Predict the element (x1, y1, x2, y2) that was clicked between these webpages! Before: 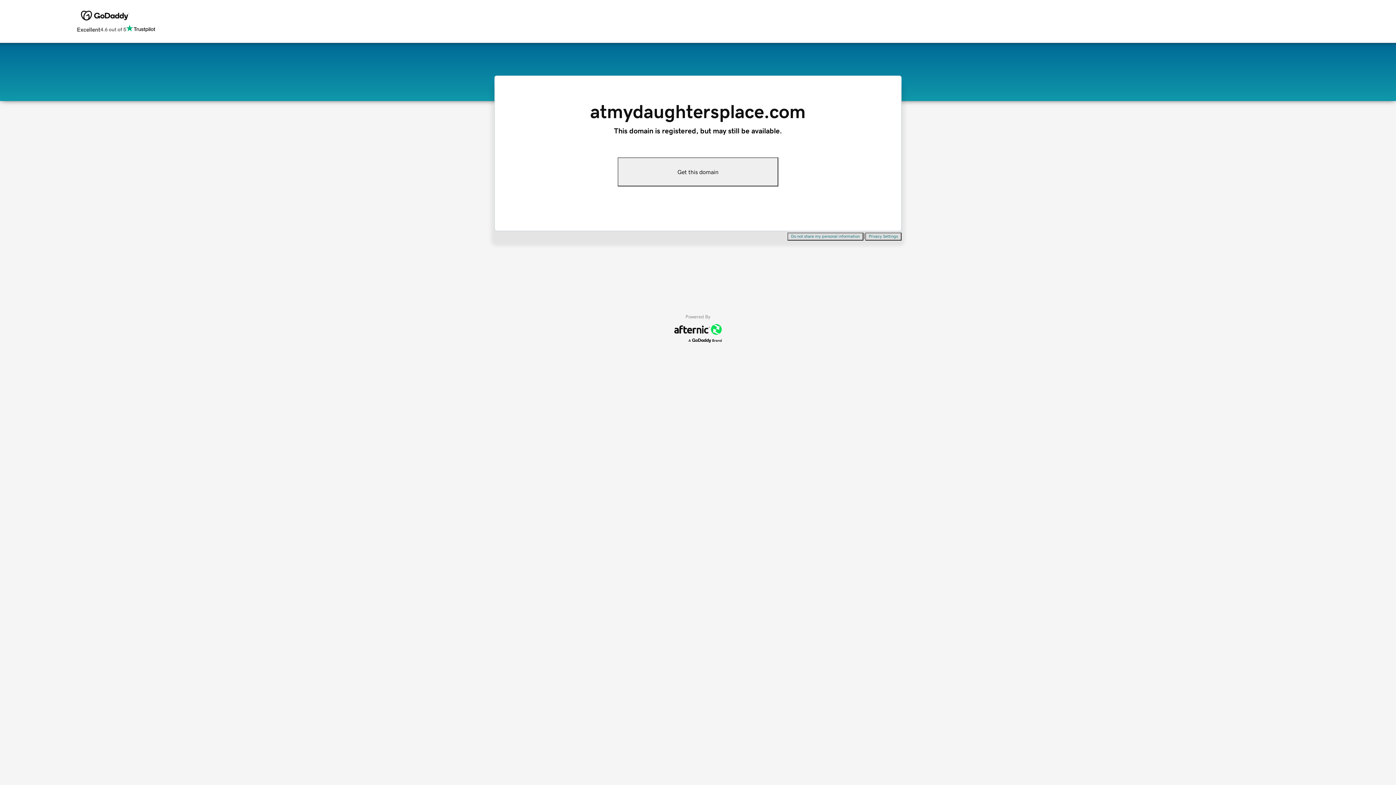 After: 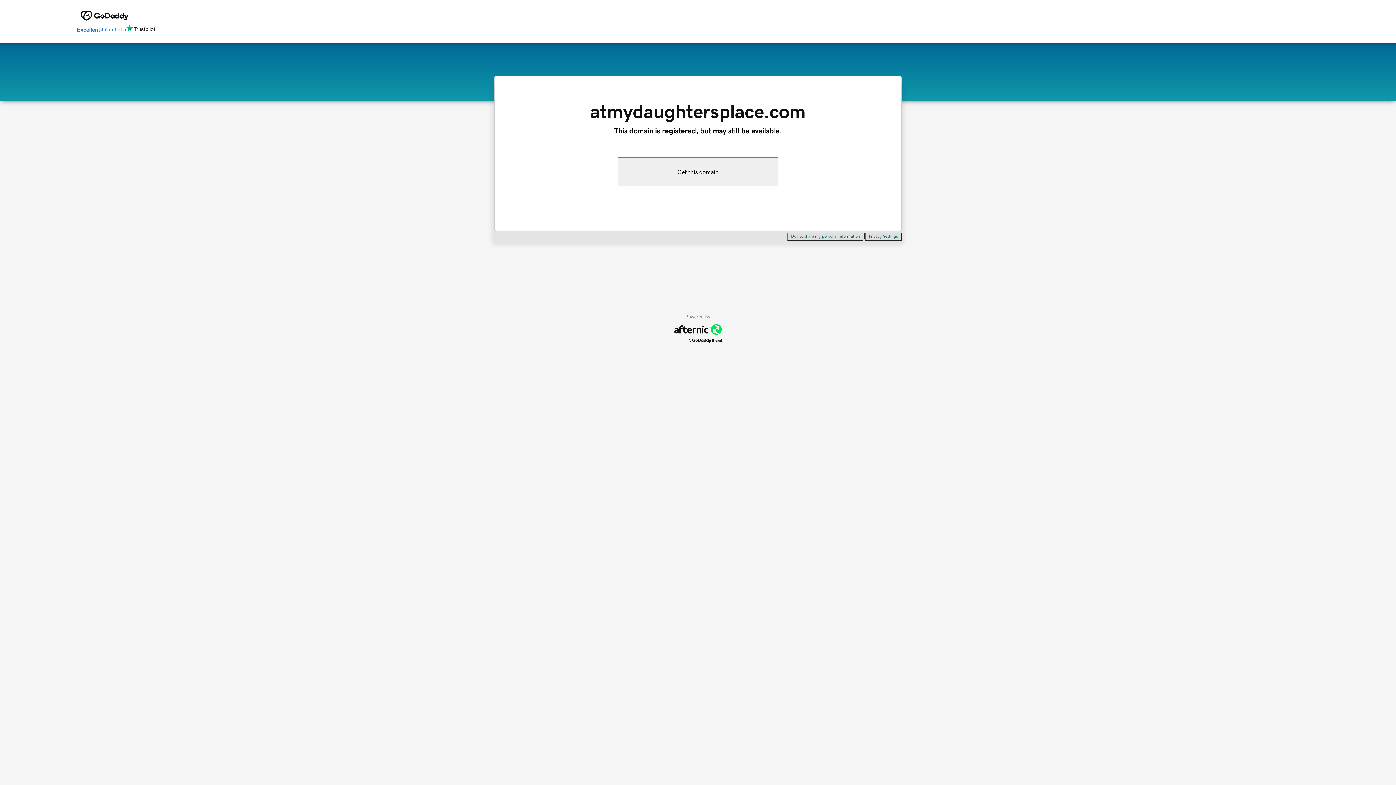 Action: bbox: (76, 24, 155, 34) label: Excellent
4.6 out of 5